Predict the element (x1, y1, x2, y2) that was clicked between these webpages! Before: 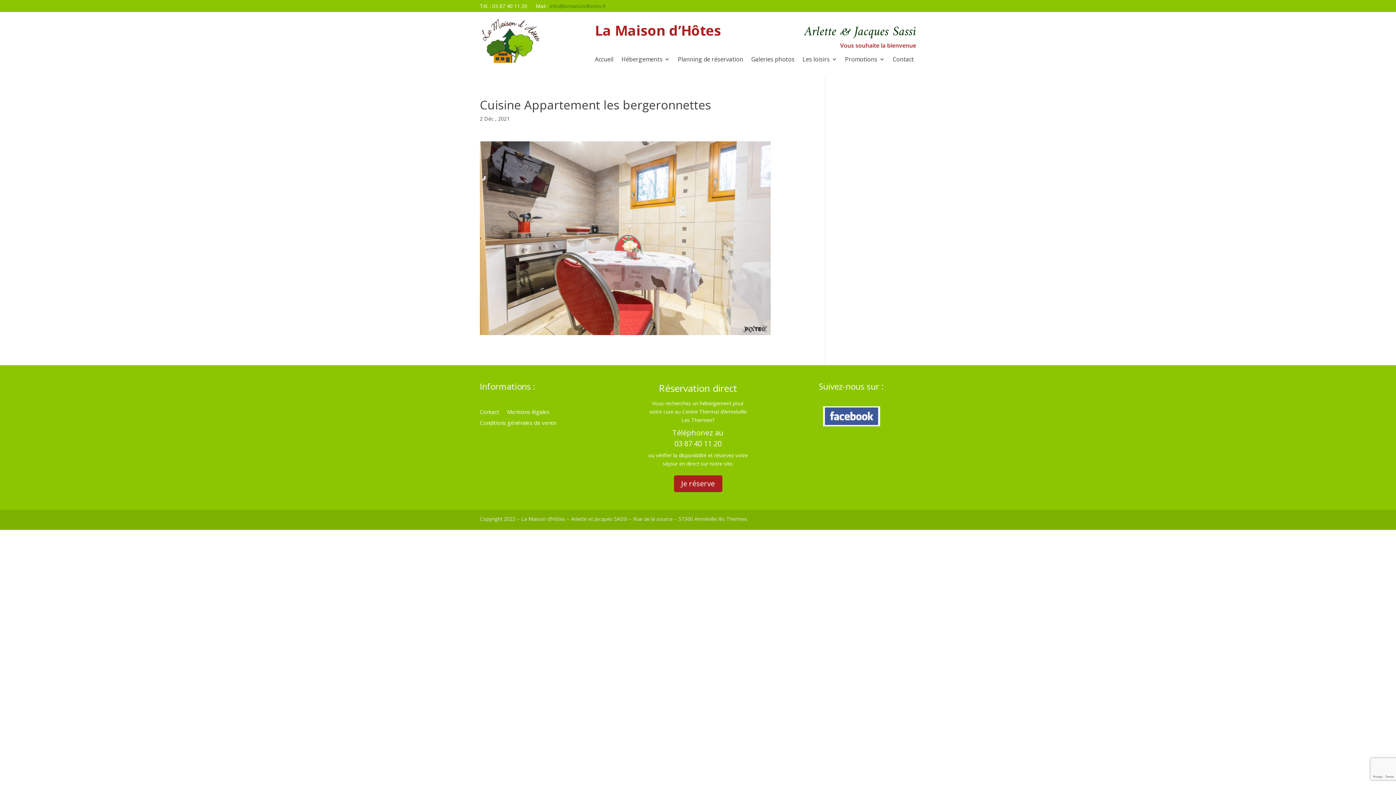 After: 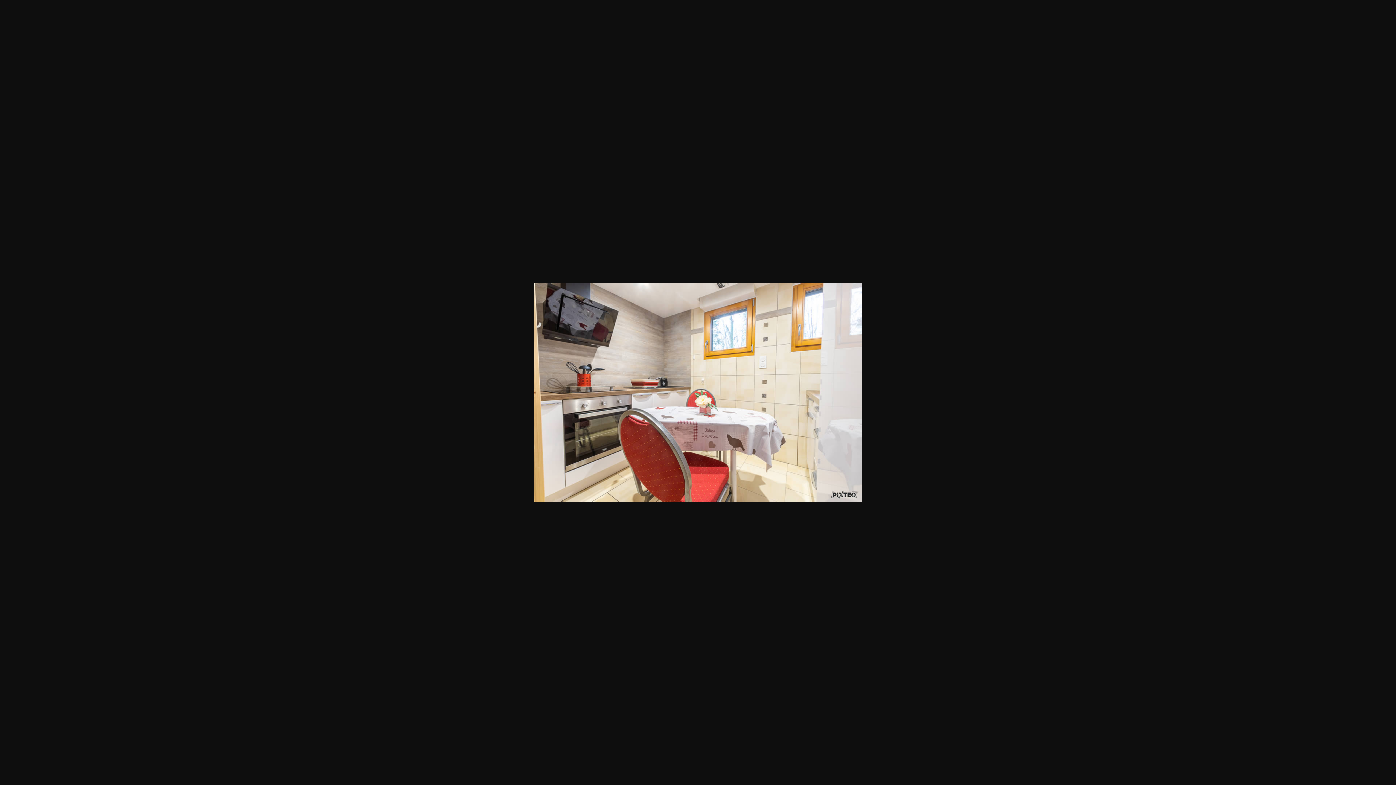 Action: bbox: (480, 327, 770, 334)